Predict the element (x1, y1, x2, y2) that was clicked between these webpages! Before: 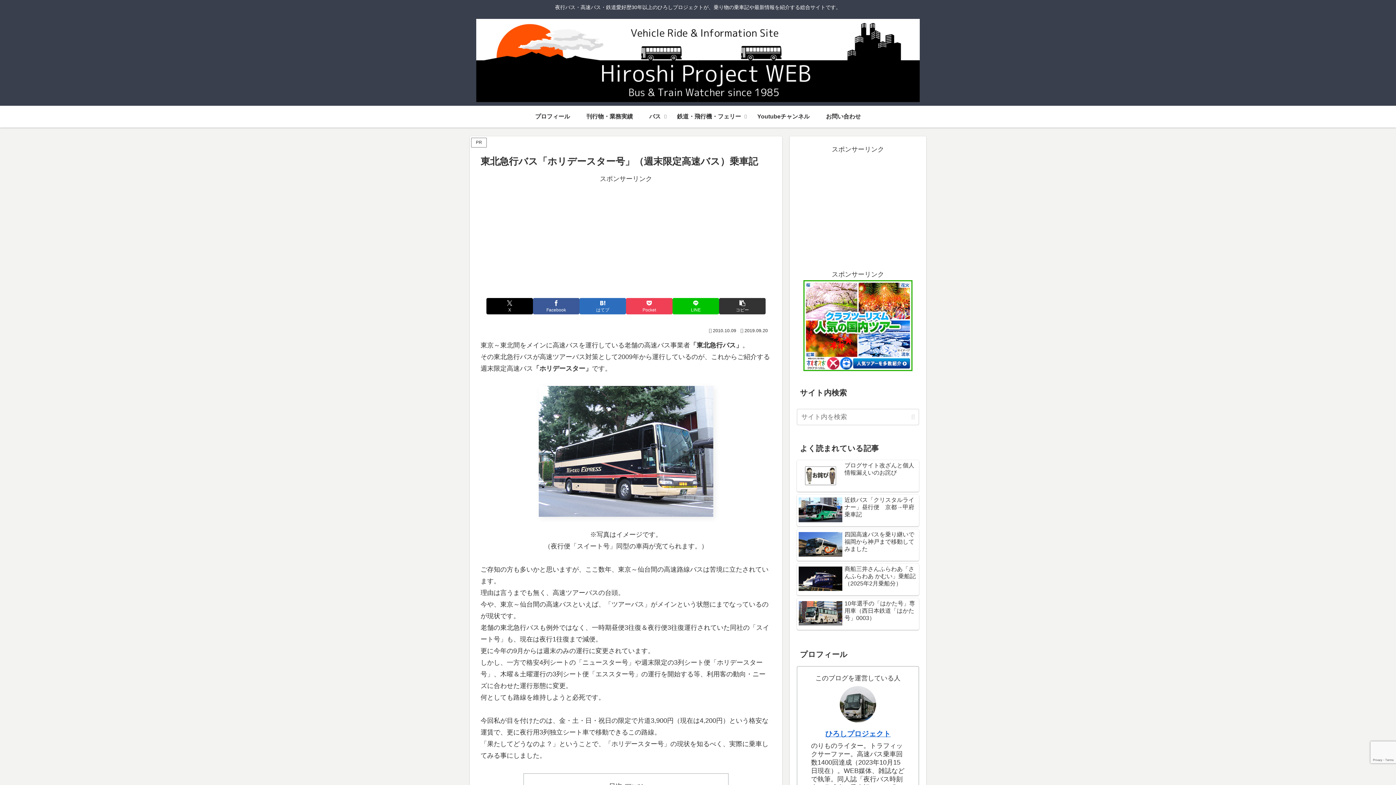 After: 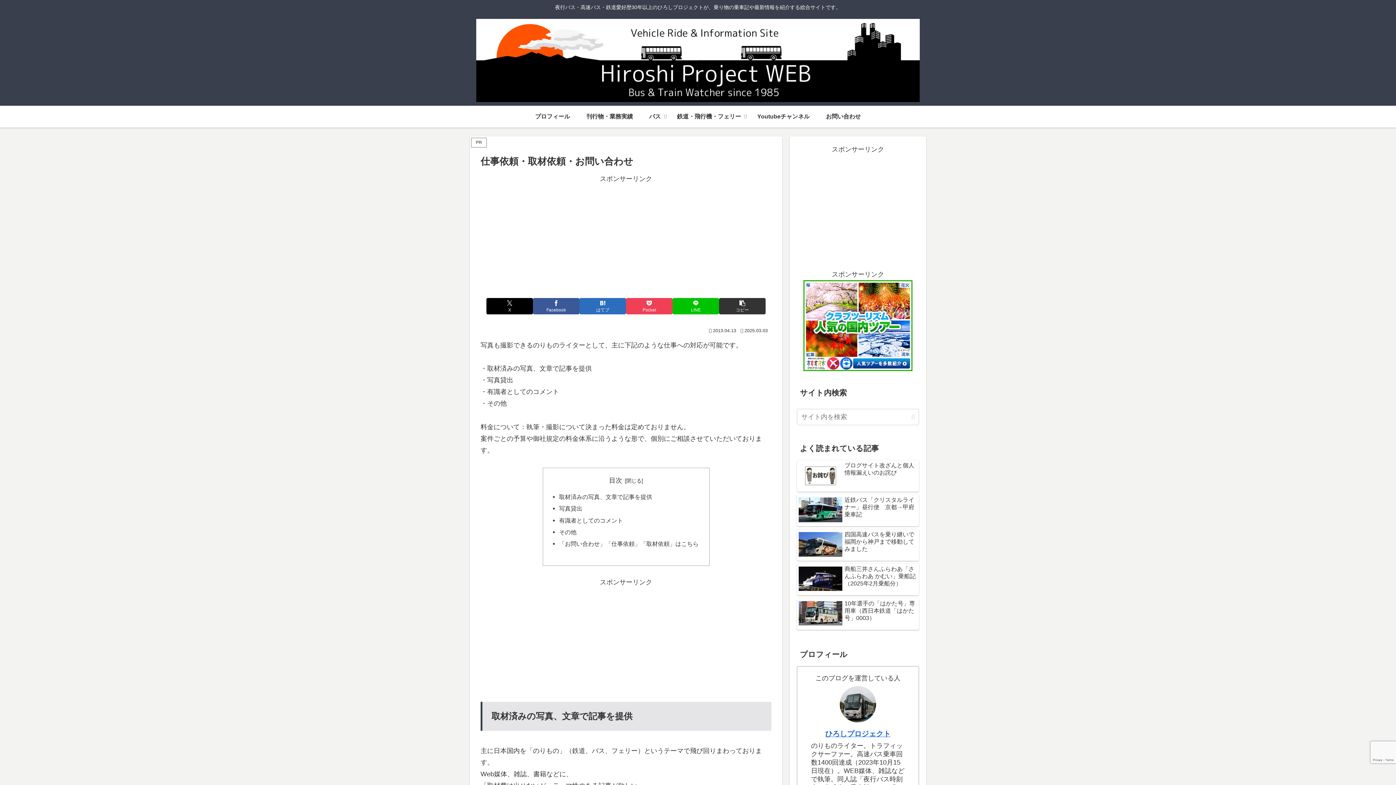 Action: bbox: (818, 105, 869, 127) label: お問い合わせ